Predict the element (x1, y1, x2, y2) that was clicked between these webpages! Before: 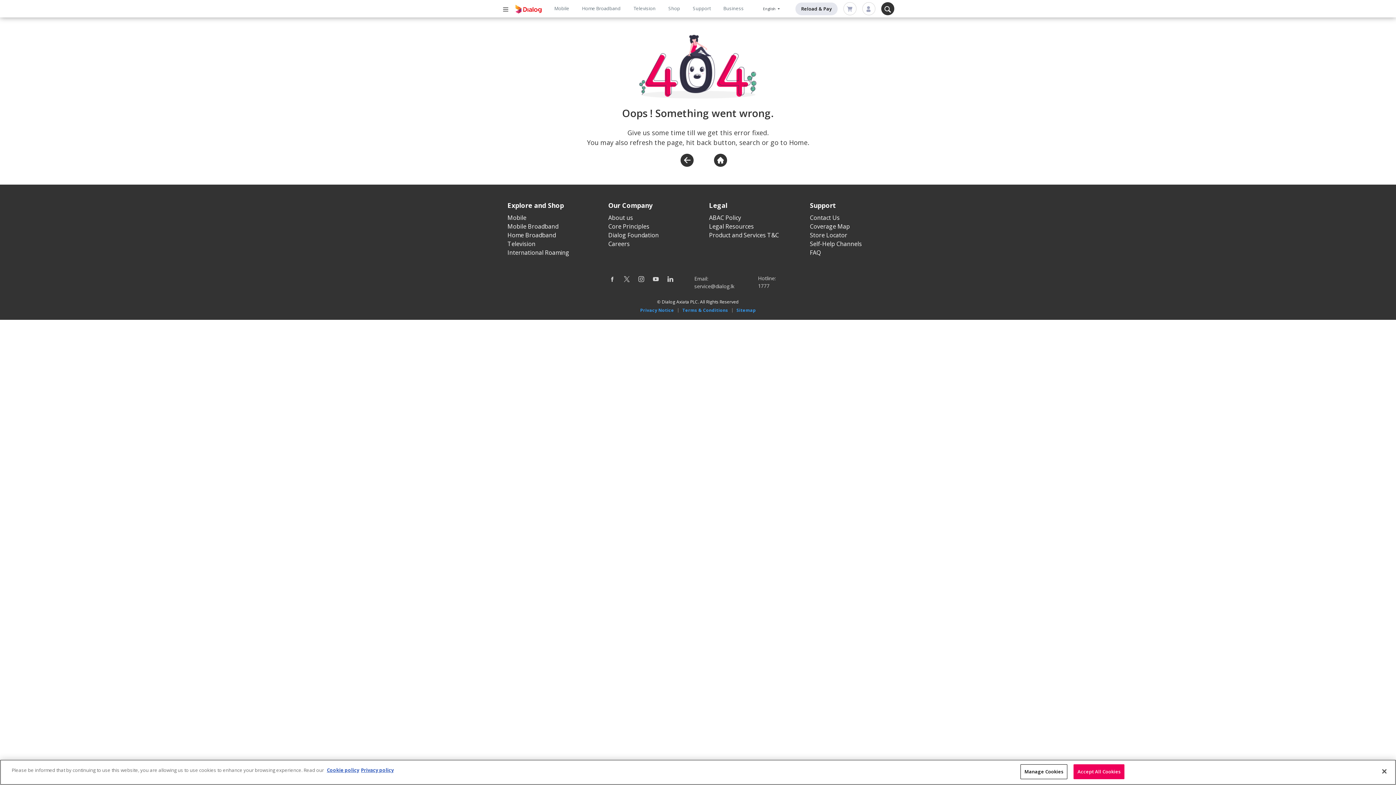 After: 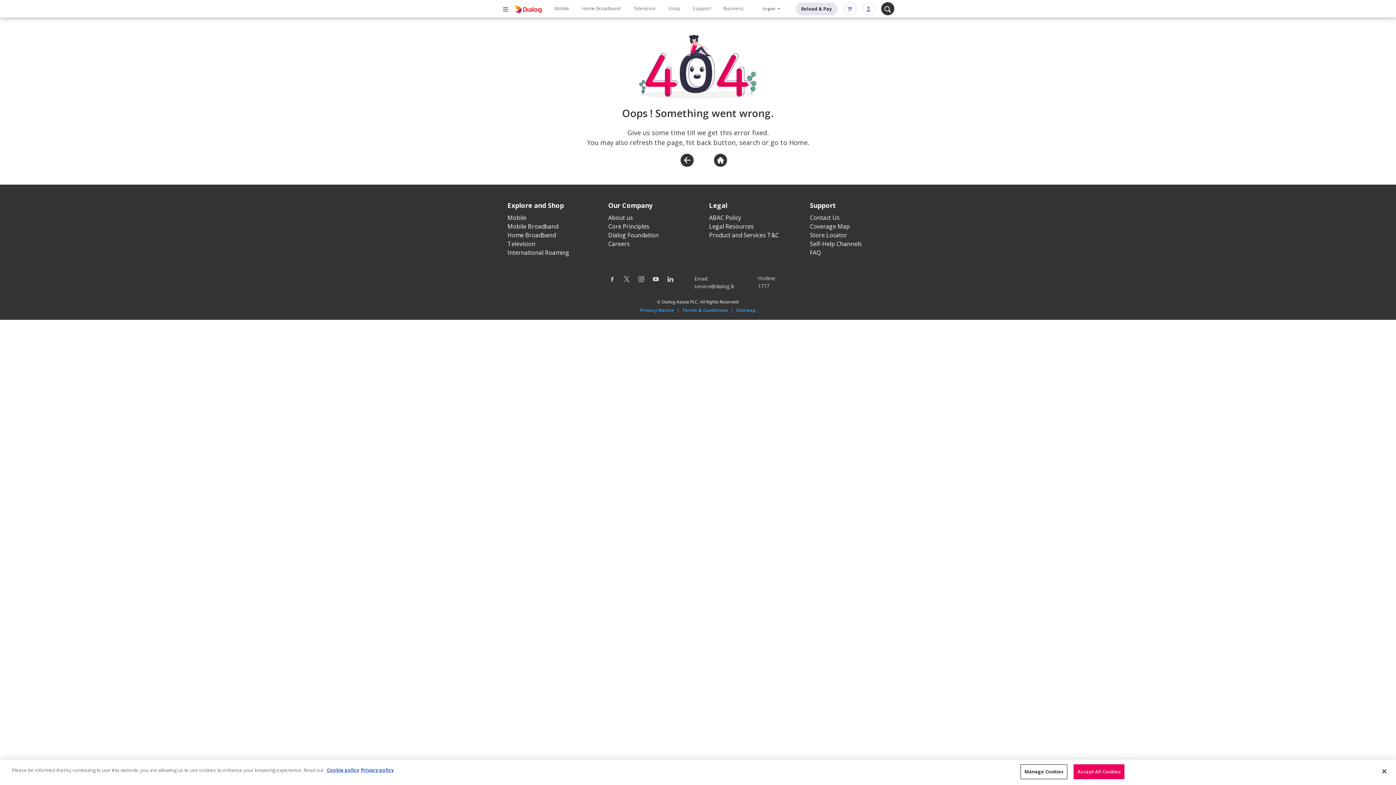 Action: bbox: (667, 274, 673, 282)